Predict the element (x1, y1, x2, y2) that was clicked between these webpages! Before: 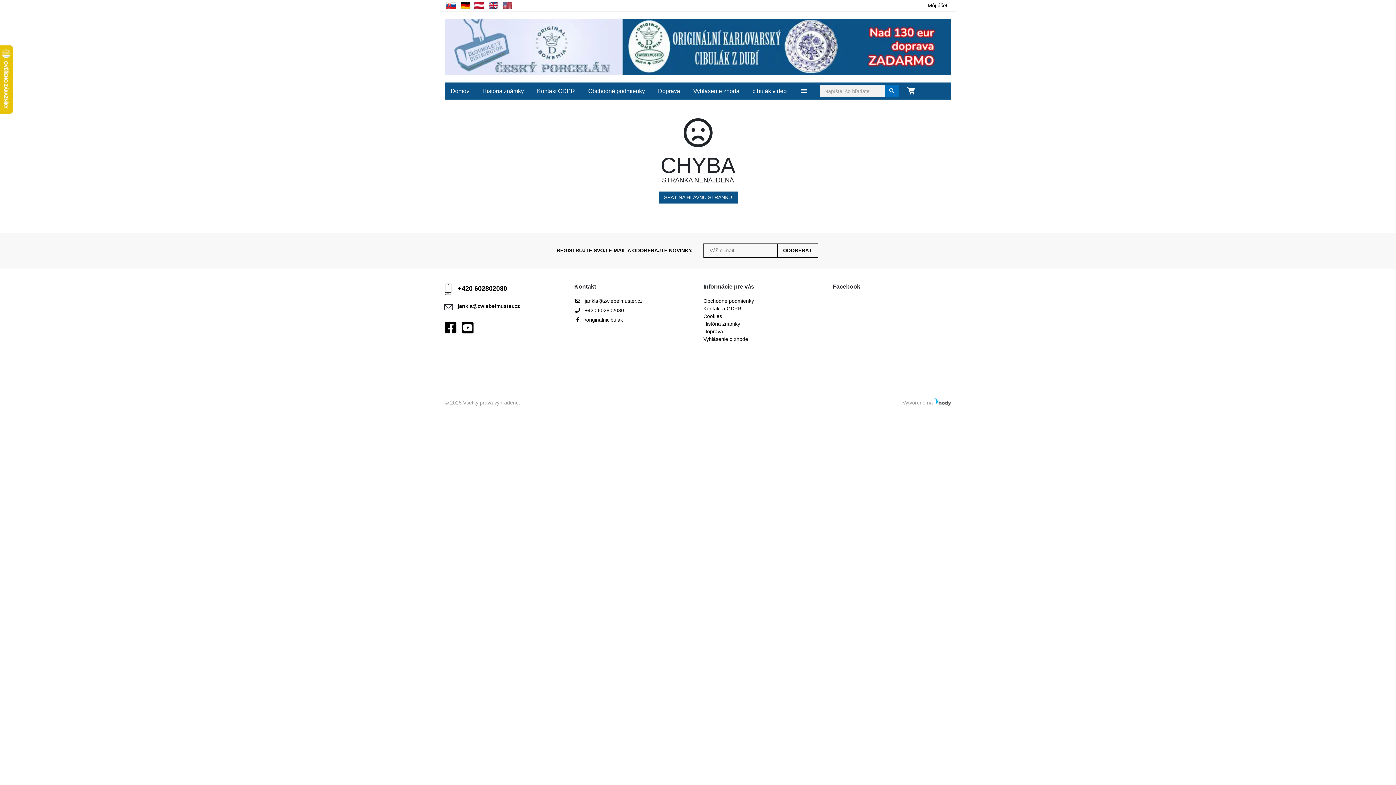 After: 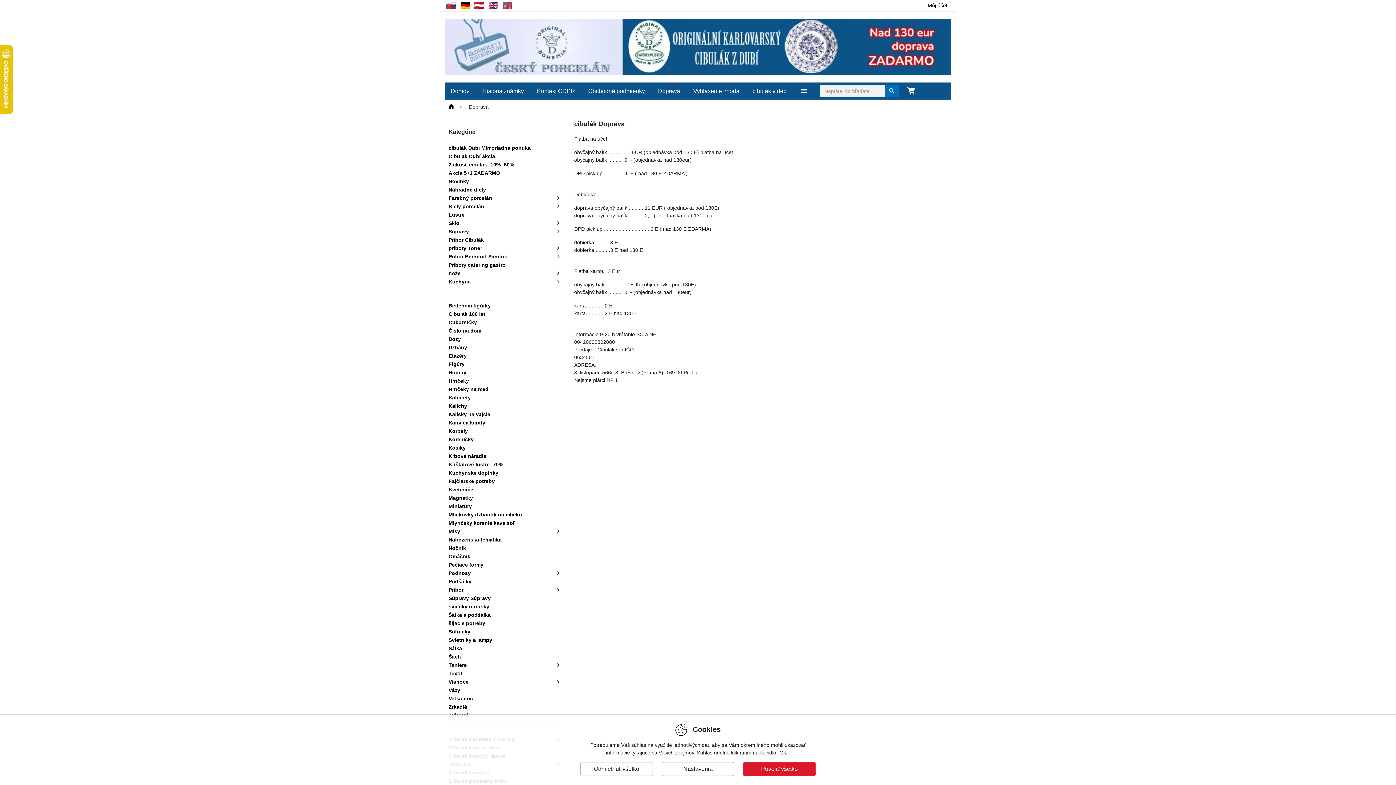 Action: label: Doprava bbox: (703, 328, 723, 334)